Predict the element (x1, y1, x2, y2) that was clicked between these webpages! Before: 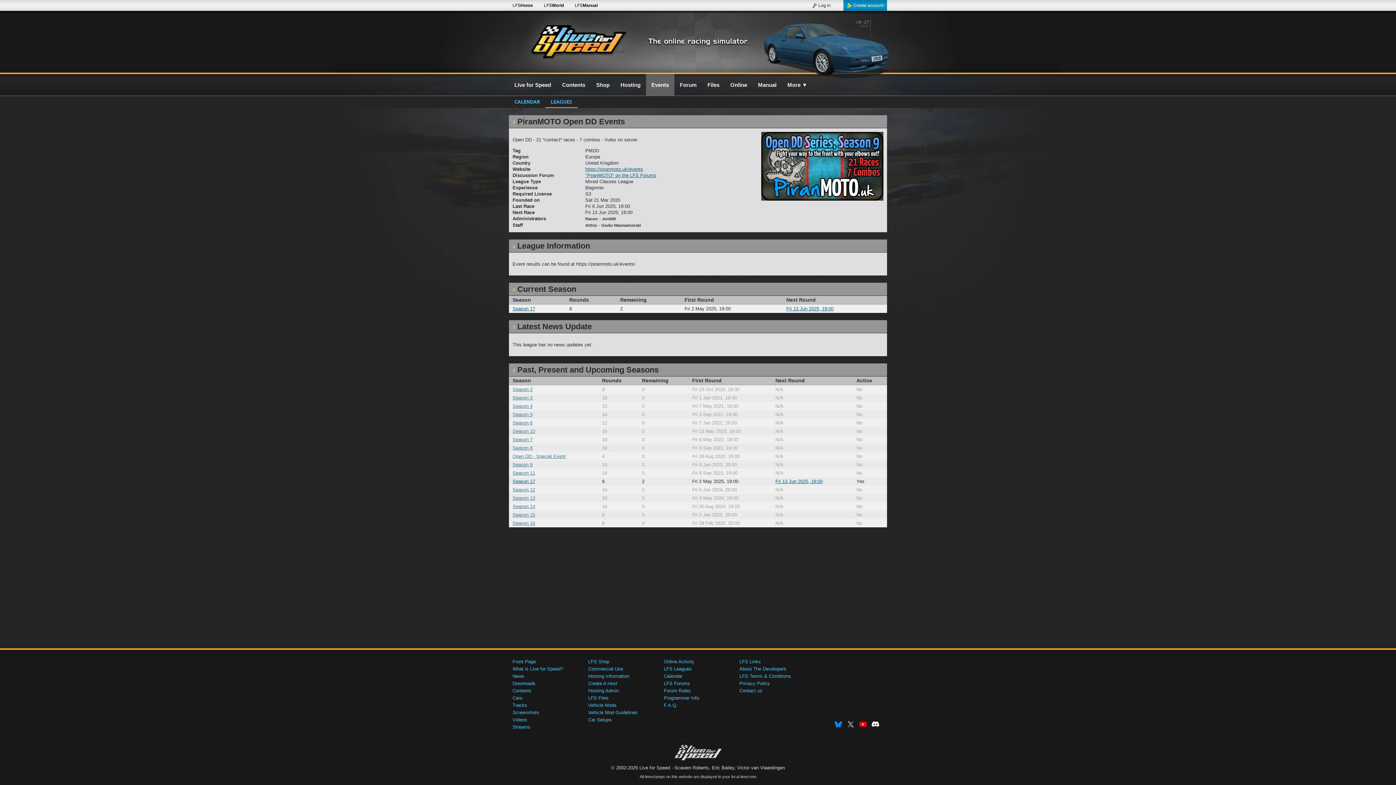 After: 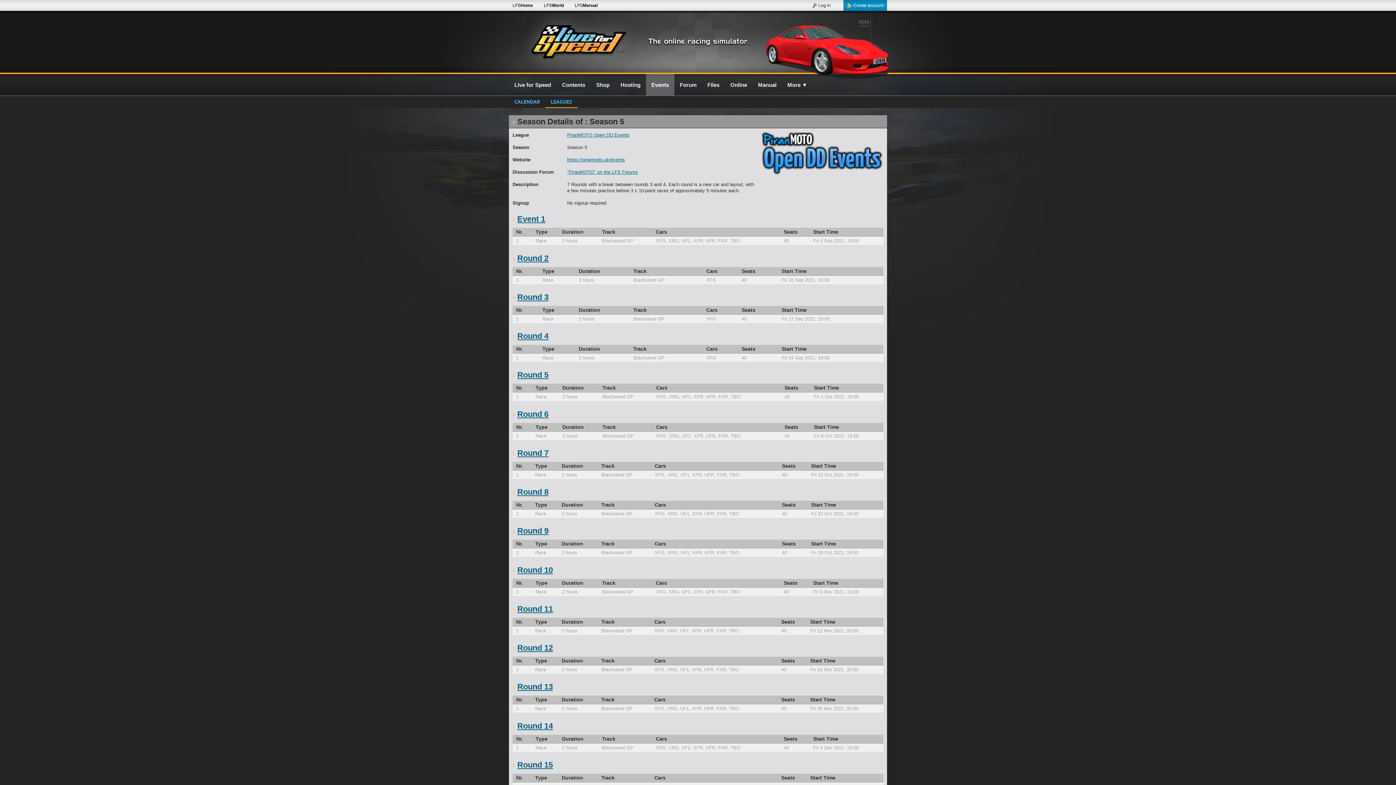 Action: label: Season 5 bbox: (512, 412, 532, 417)